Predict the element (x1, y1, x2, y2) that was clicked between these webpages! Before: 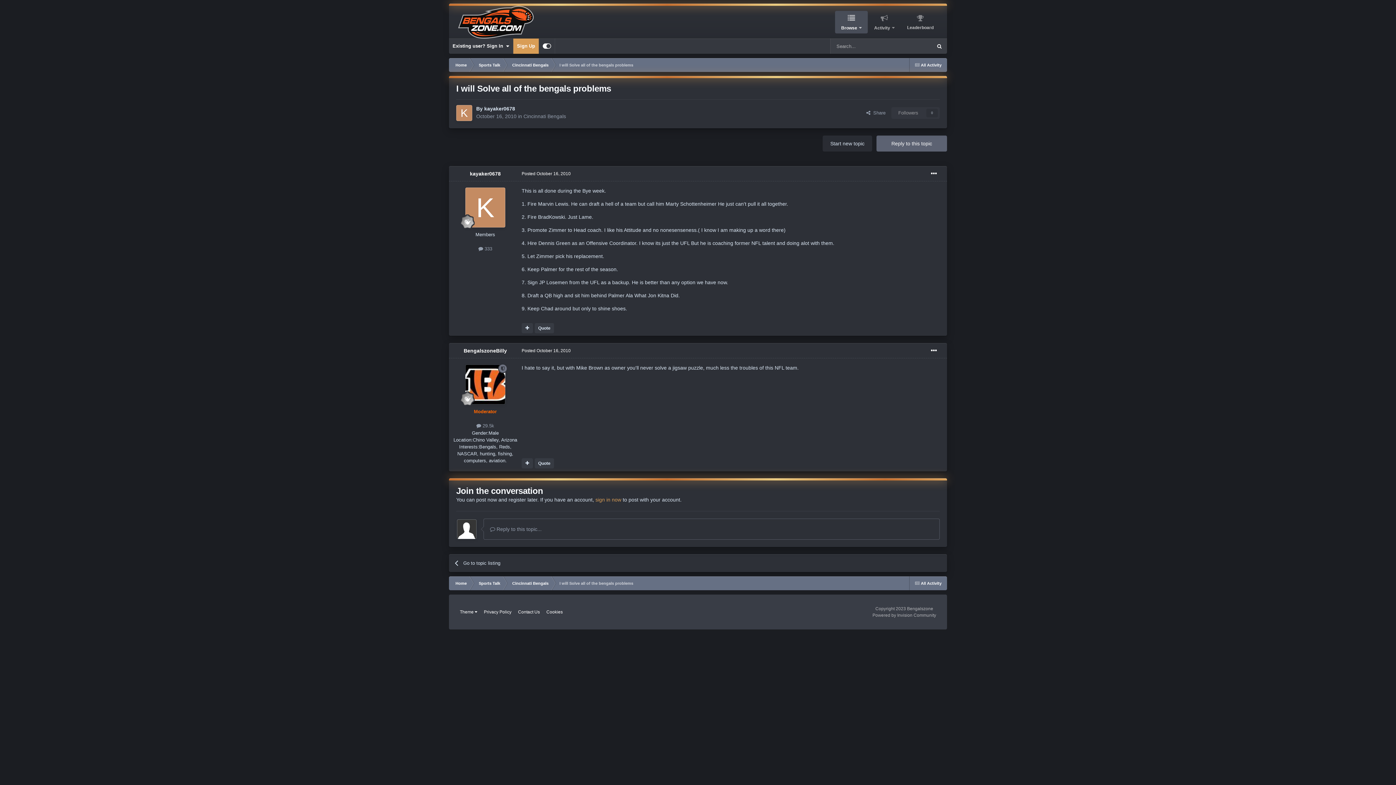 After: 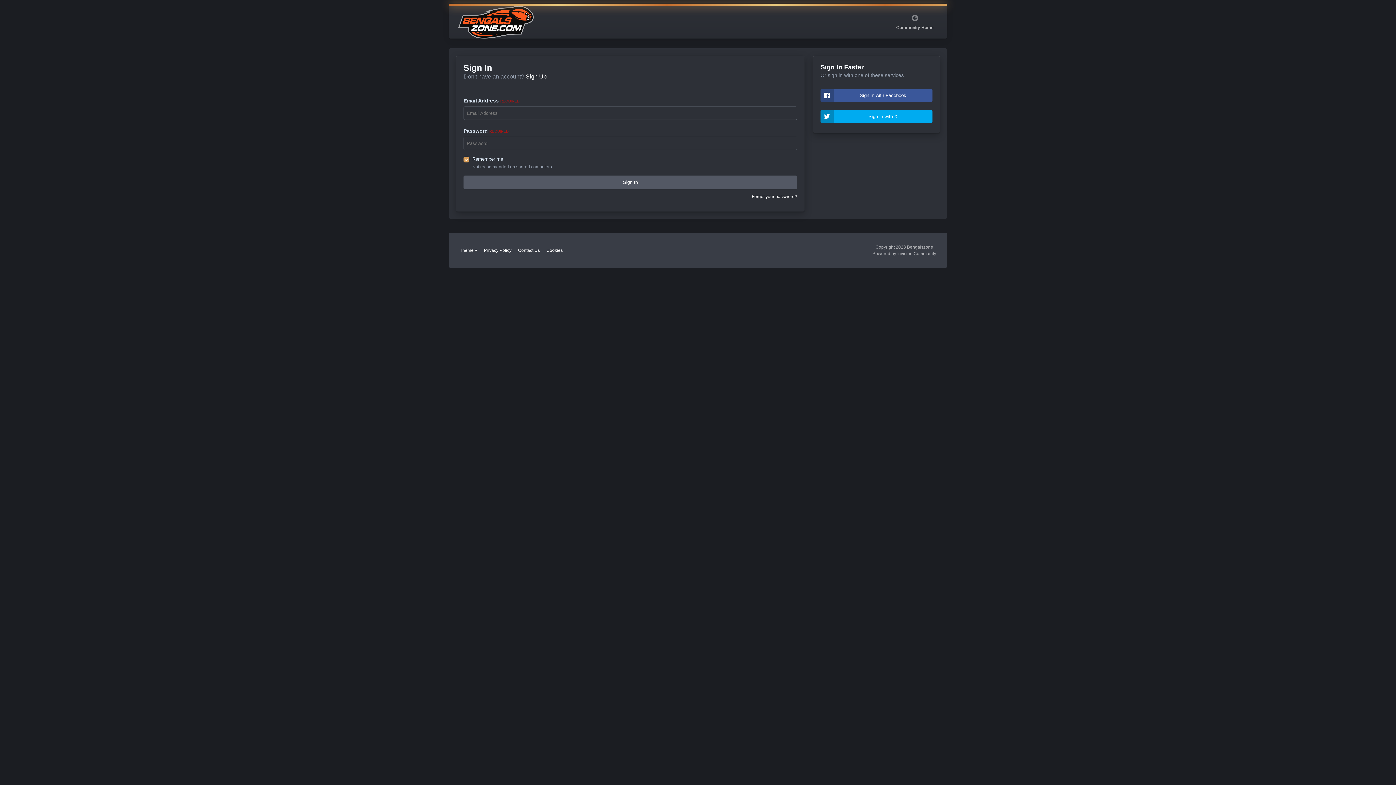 Action: label: sign in now bbox: (595, 496, 621, 502)